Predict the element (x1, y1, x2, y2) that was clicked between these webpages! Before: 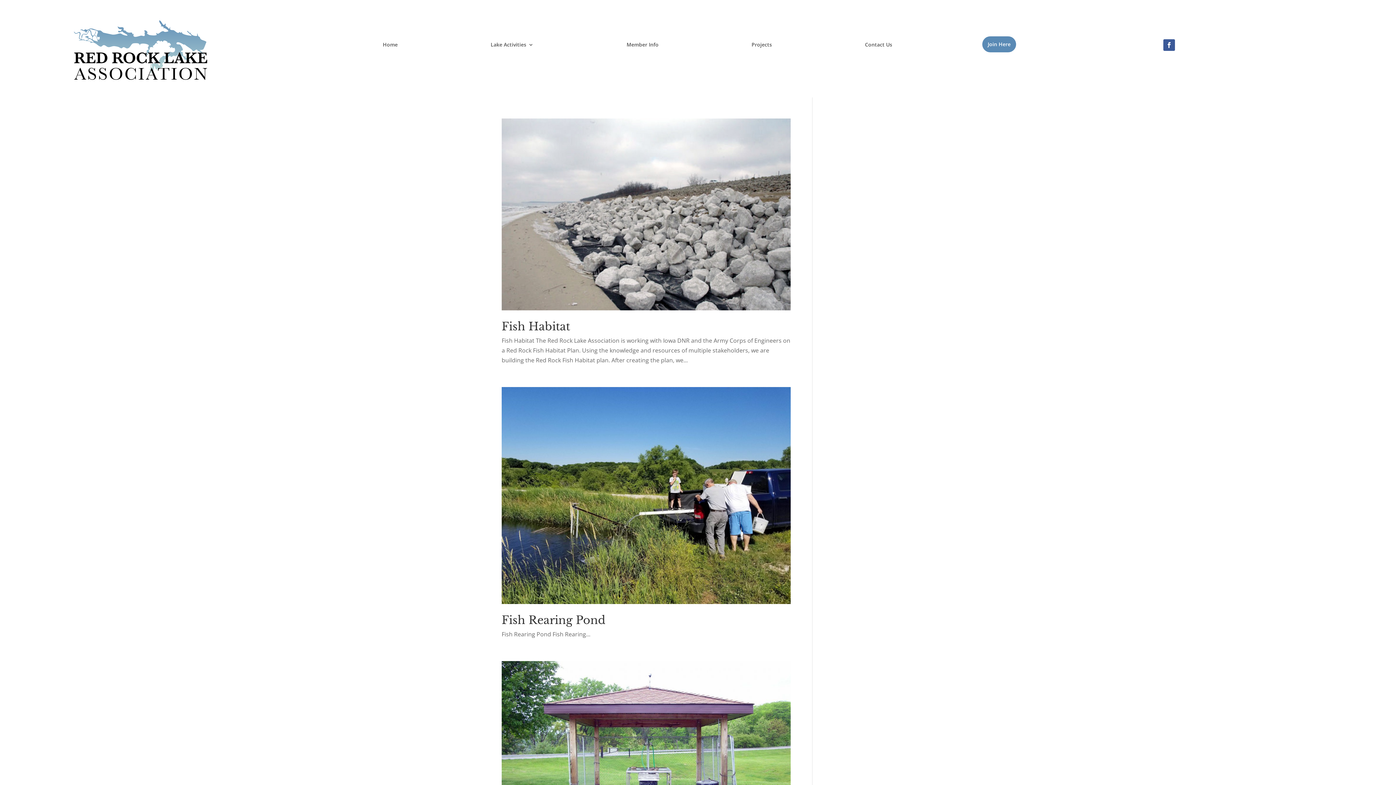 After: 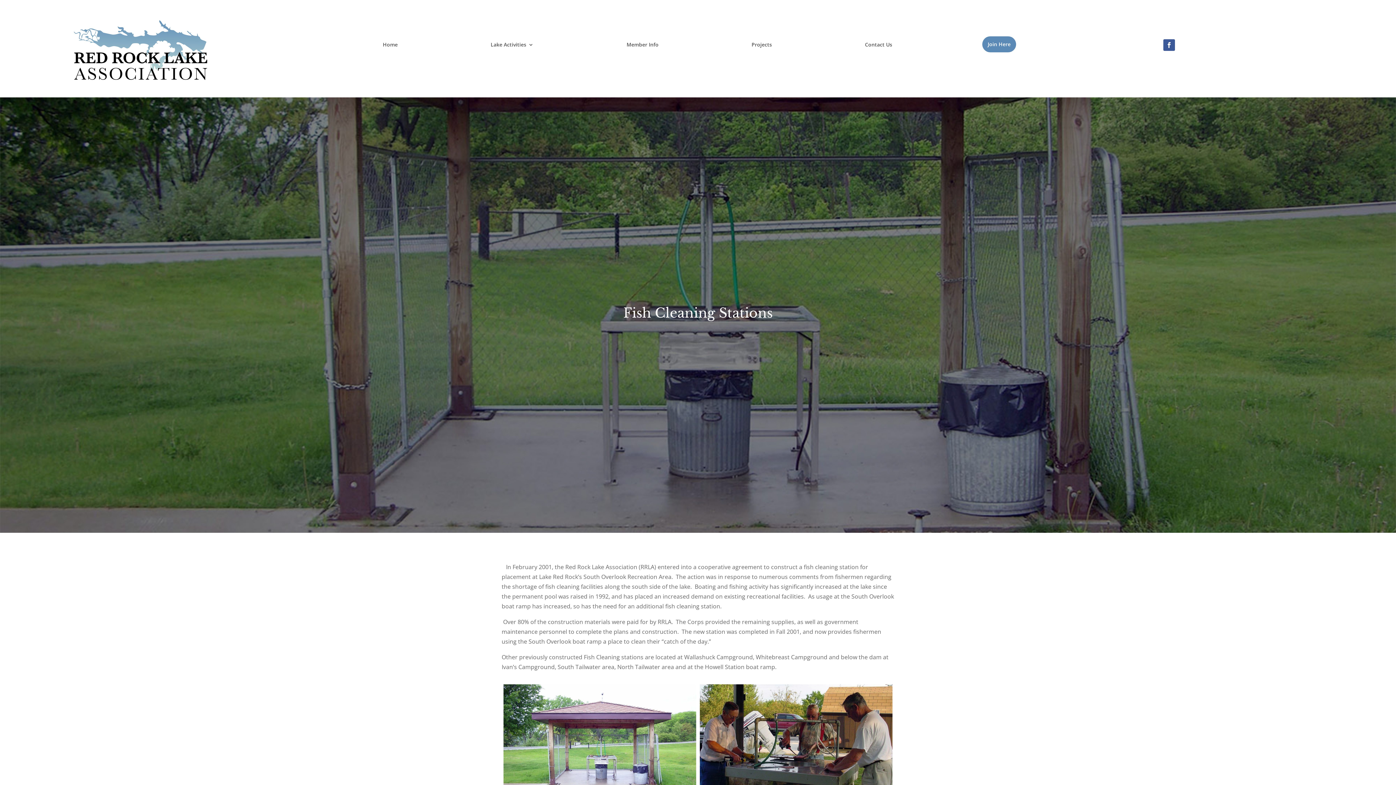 Action: bbox: (501, 661, 790, 878)